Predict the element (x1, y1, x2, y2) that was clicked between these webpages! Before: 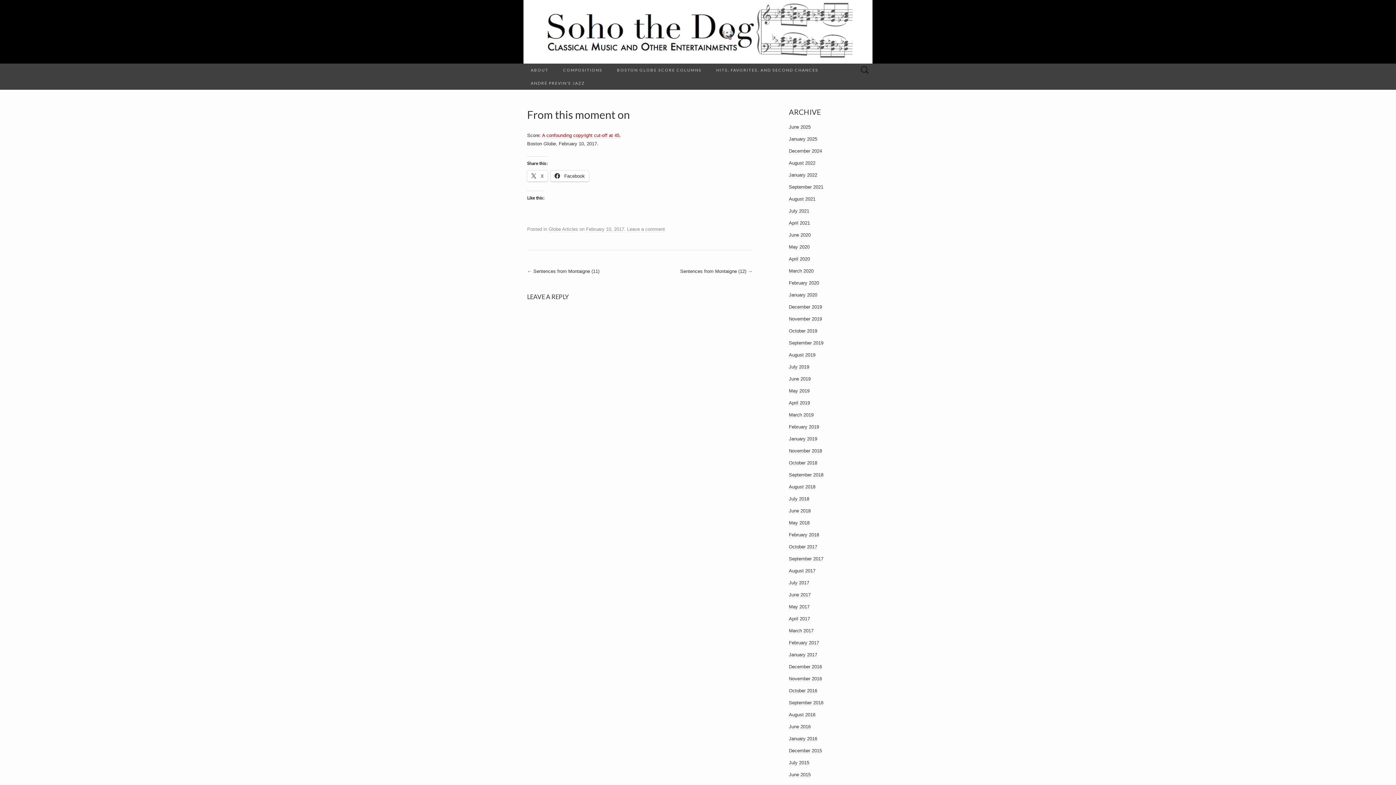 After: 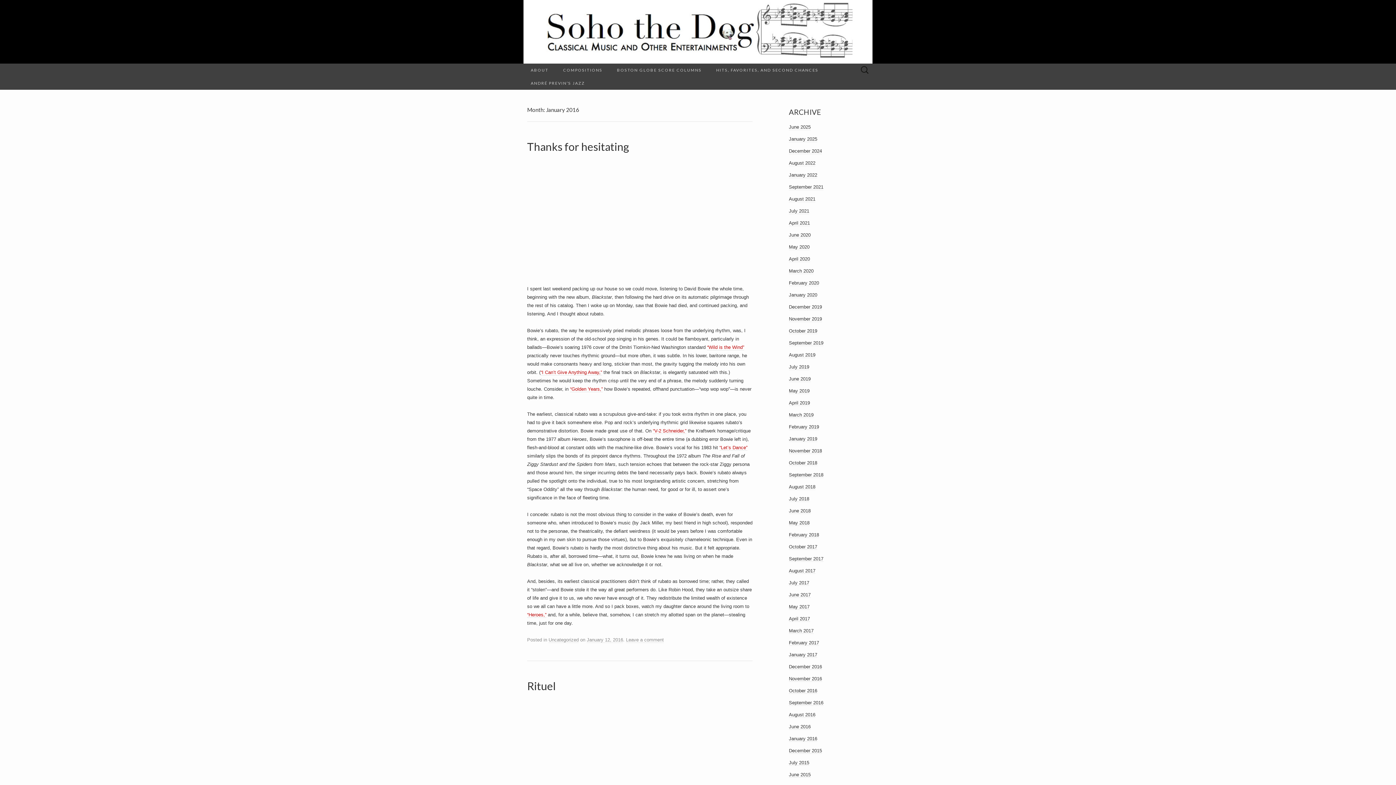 Action: label: January 2016 bbox: (789, 736, 817, 742)